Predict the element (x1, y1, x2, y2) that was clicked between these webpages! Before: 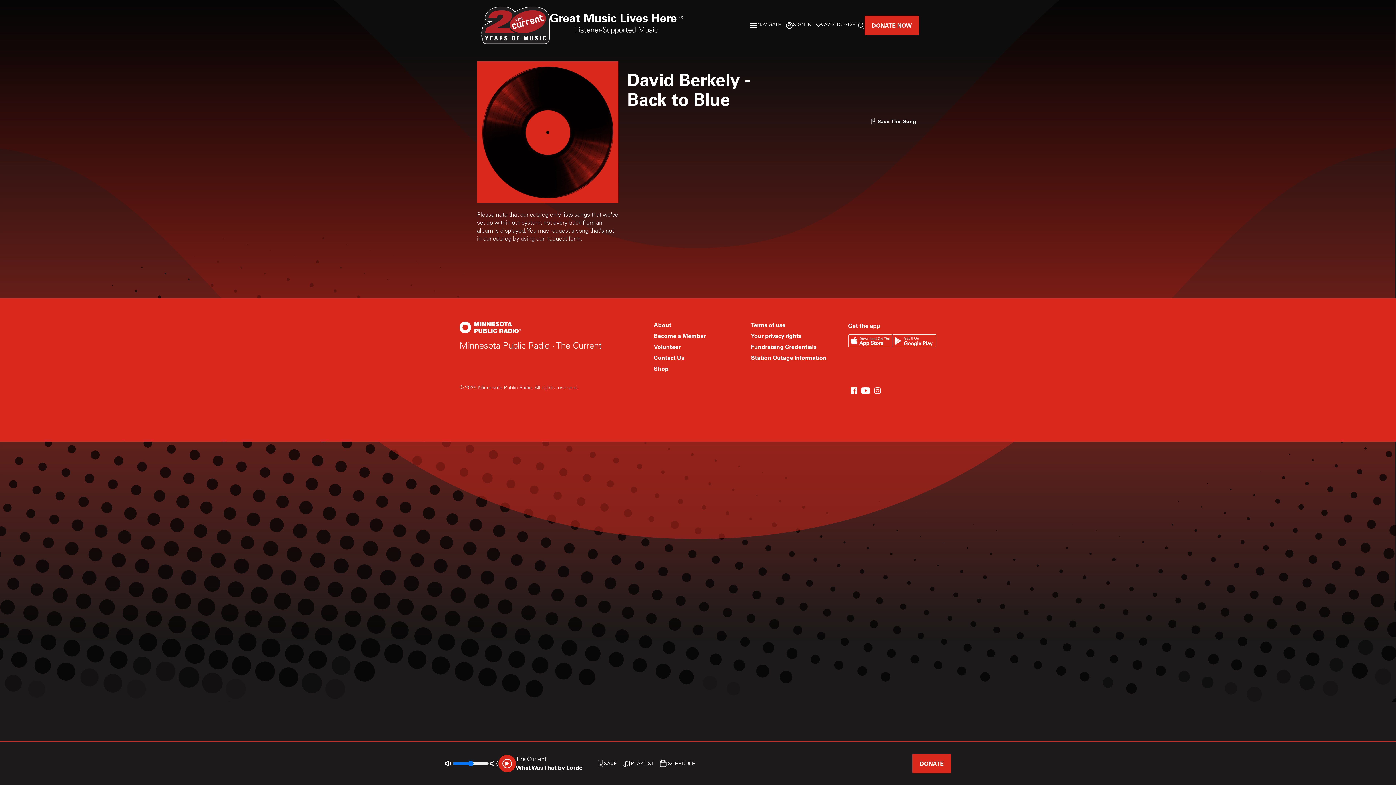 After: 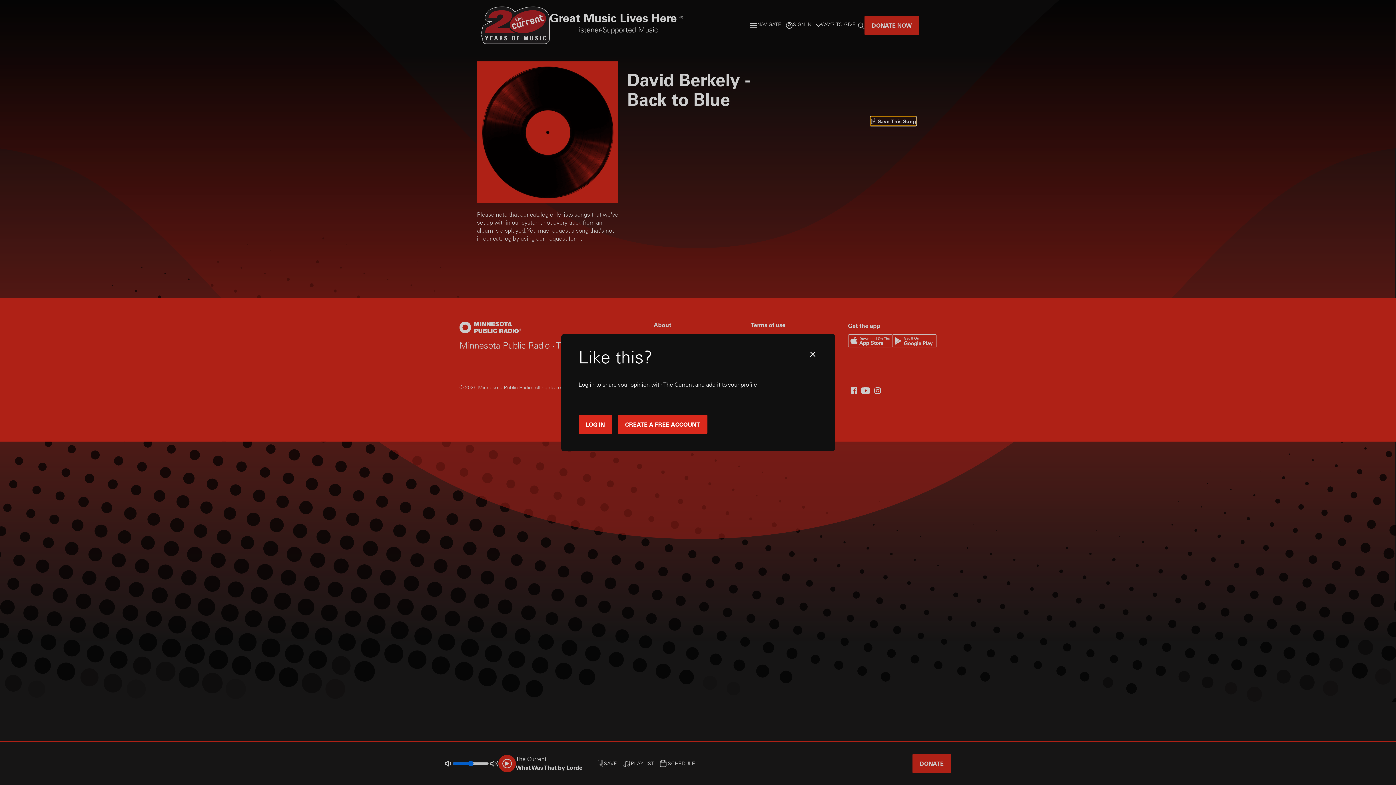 Action: label: Like song bbox: (870, 116, 916, 125)